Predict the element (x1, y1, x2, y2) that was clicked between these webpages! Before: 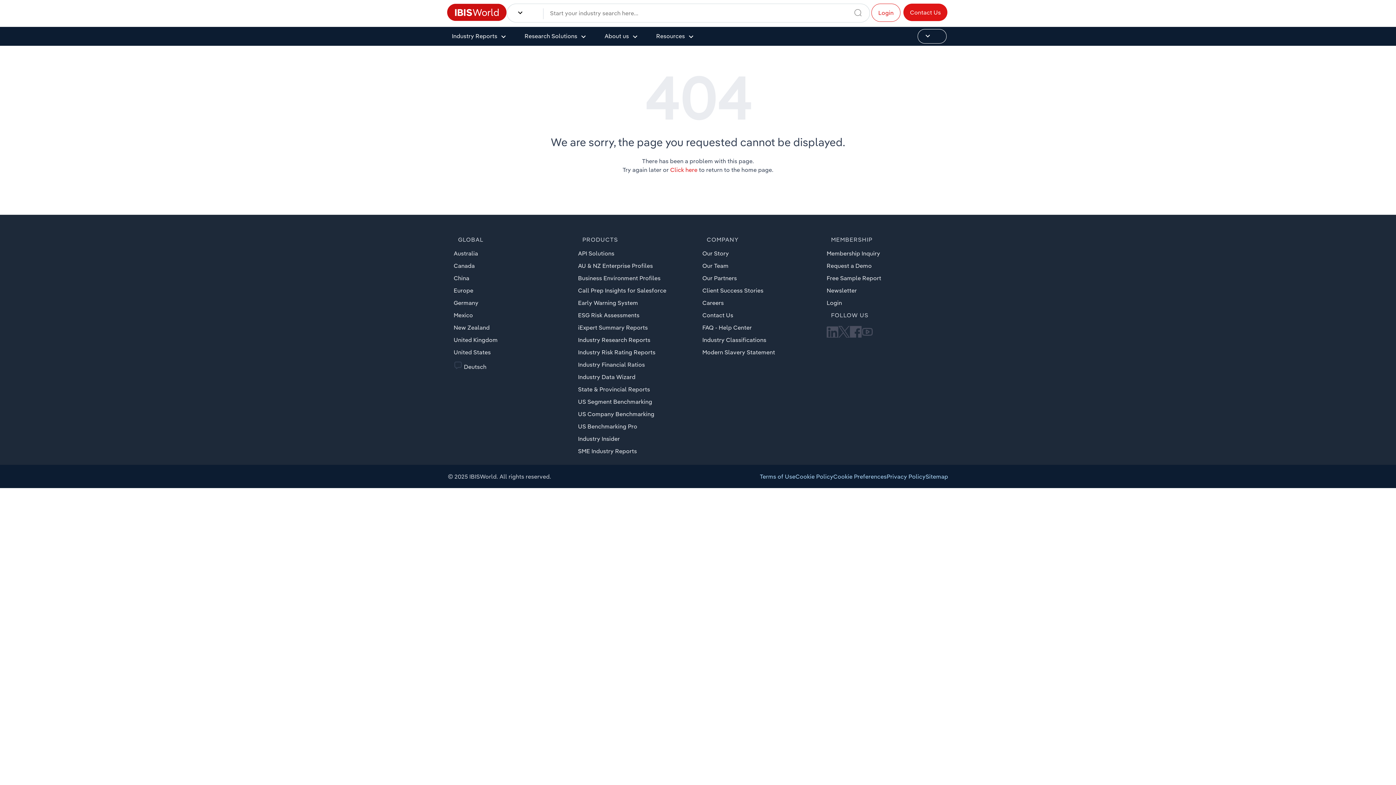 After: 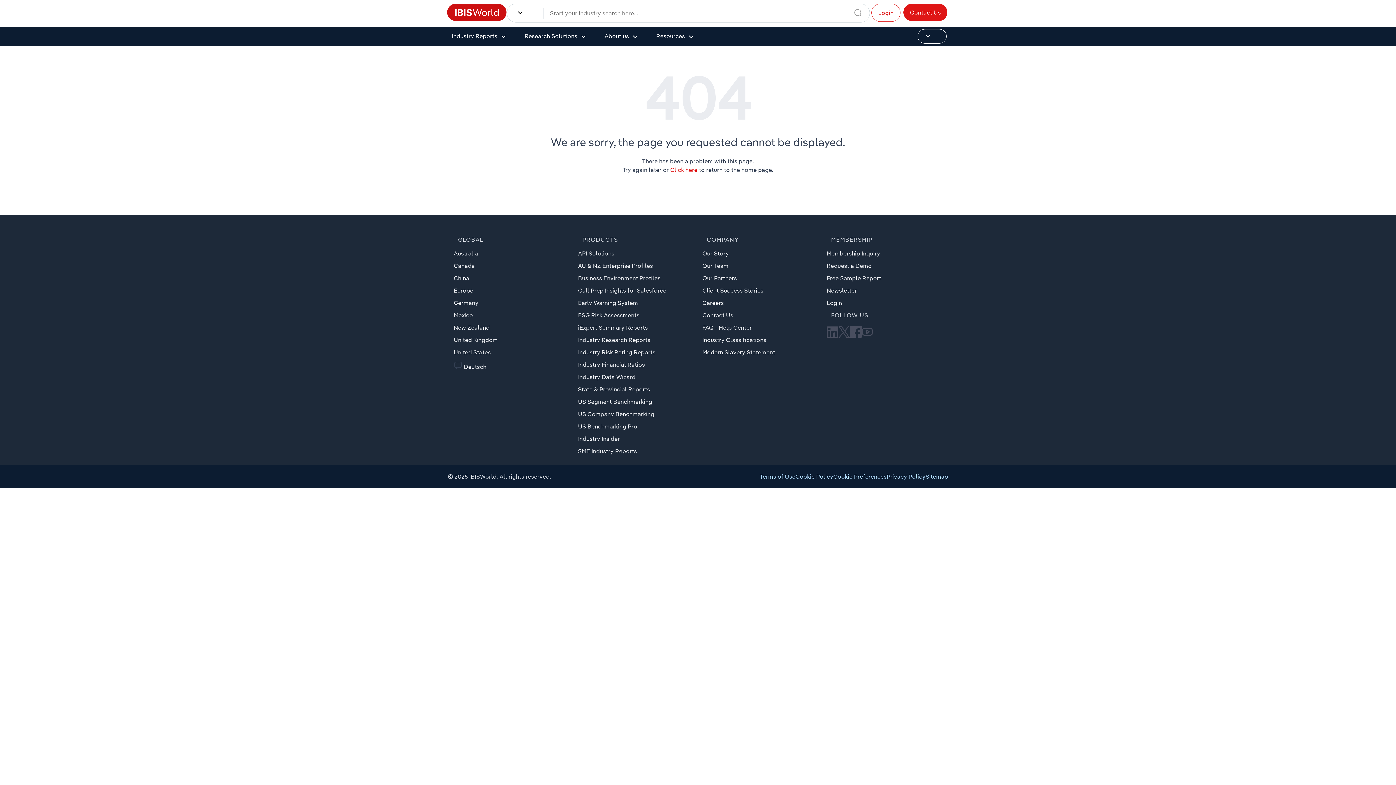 Action: bbox: (925, 472, 948, 481) label: Sitemap